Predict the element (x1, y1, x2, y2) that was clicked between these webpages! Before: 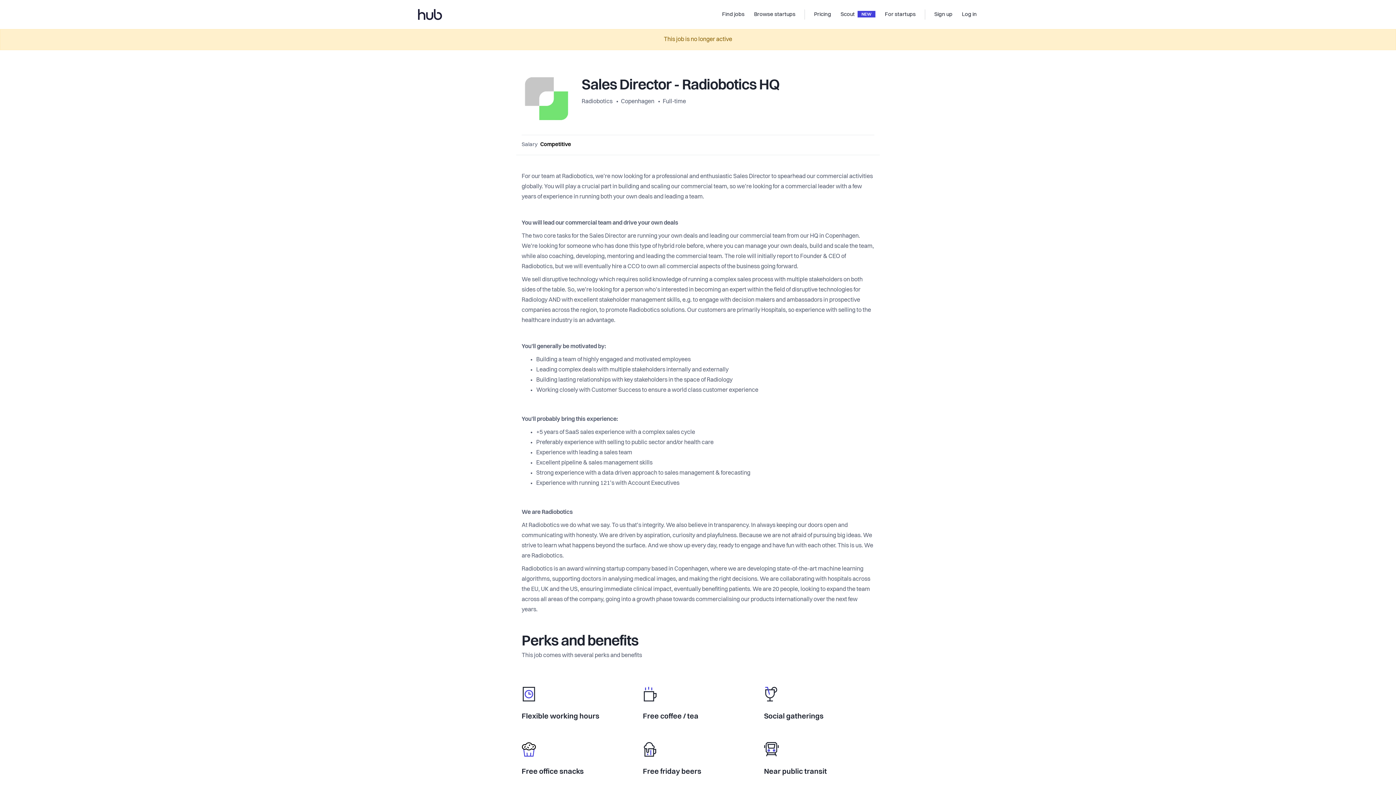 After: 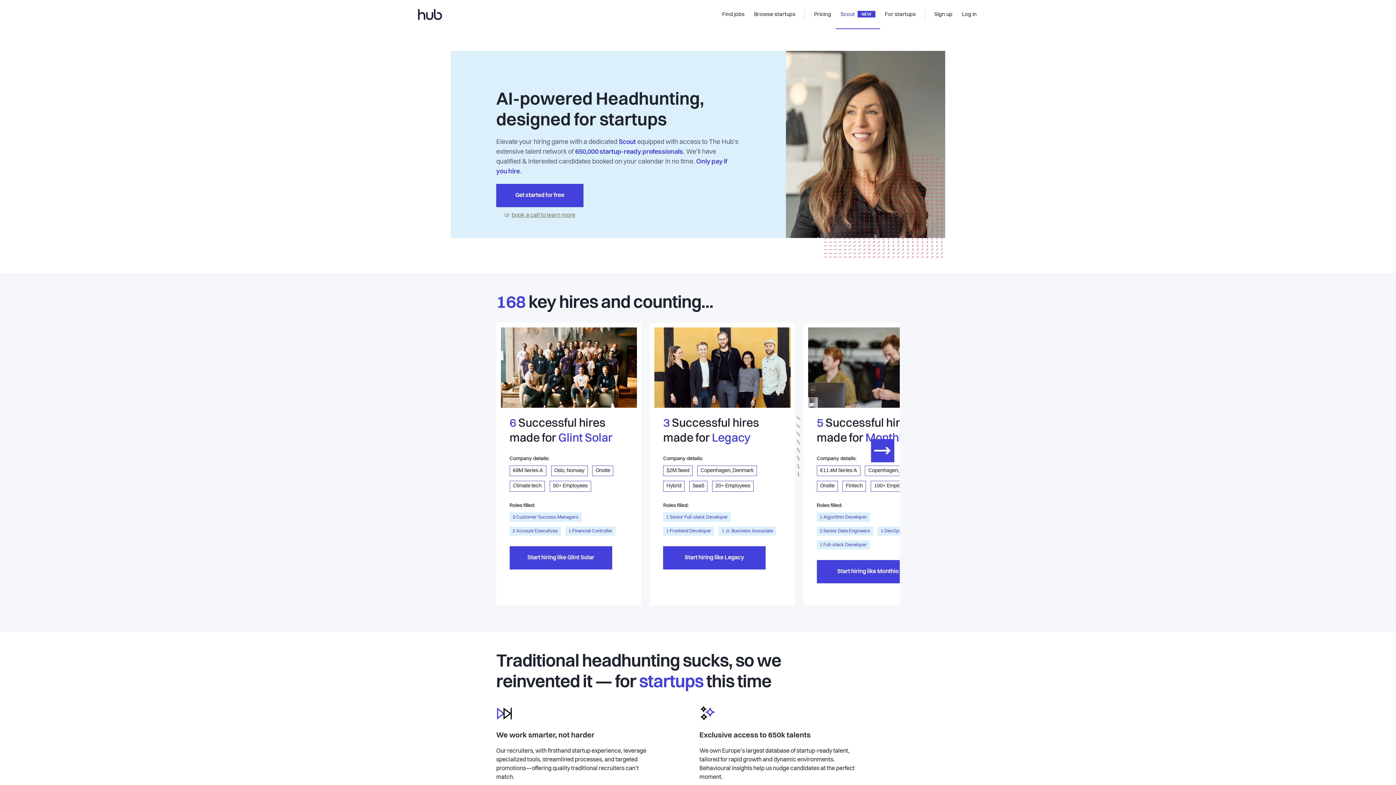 Action: bbox: (836, 0, 880, 29) label: Scout
NEW